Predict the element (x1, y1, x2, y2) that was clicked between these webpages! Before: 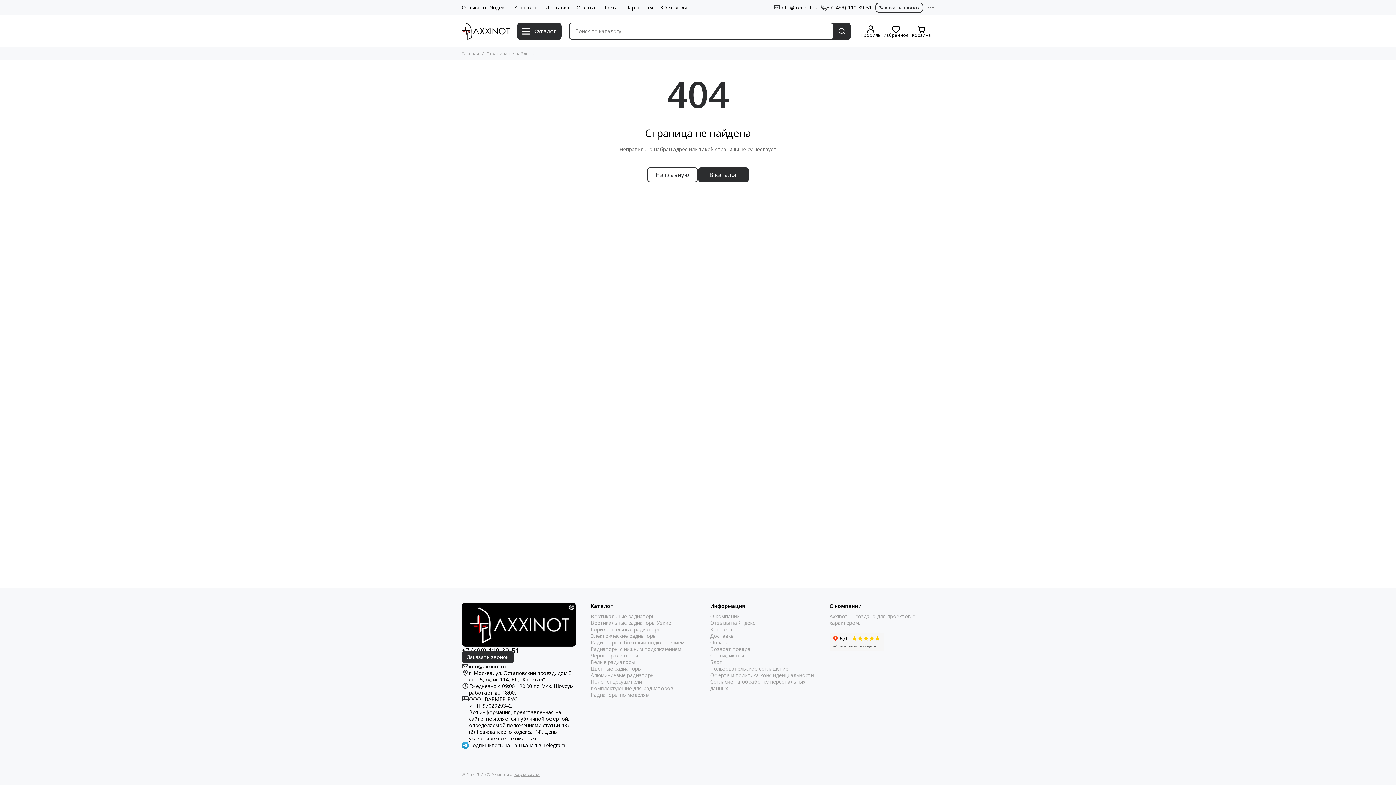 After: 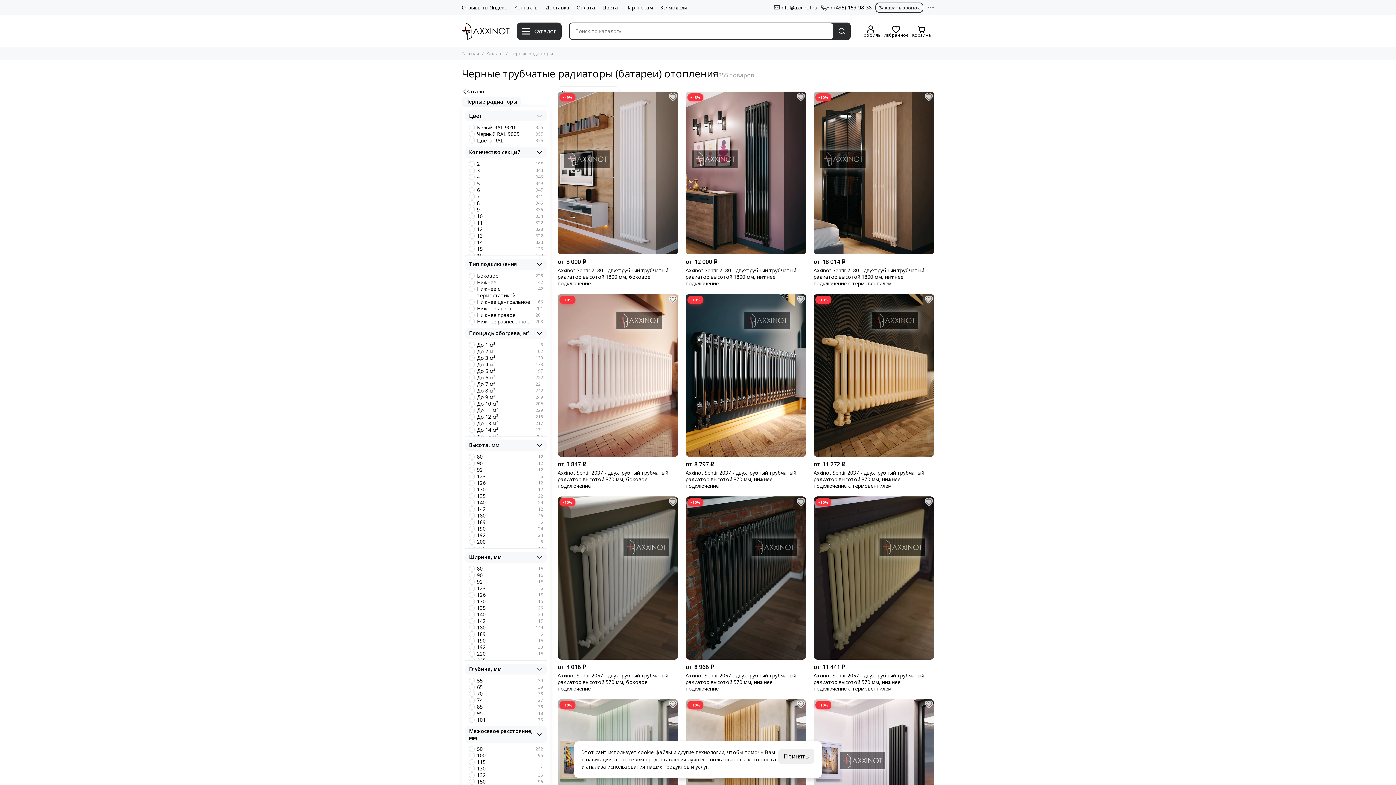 Action: label: Черные радиаторы bbox: (590, 652, 638, 659)